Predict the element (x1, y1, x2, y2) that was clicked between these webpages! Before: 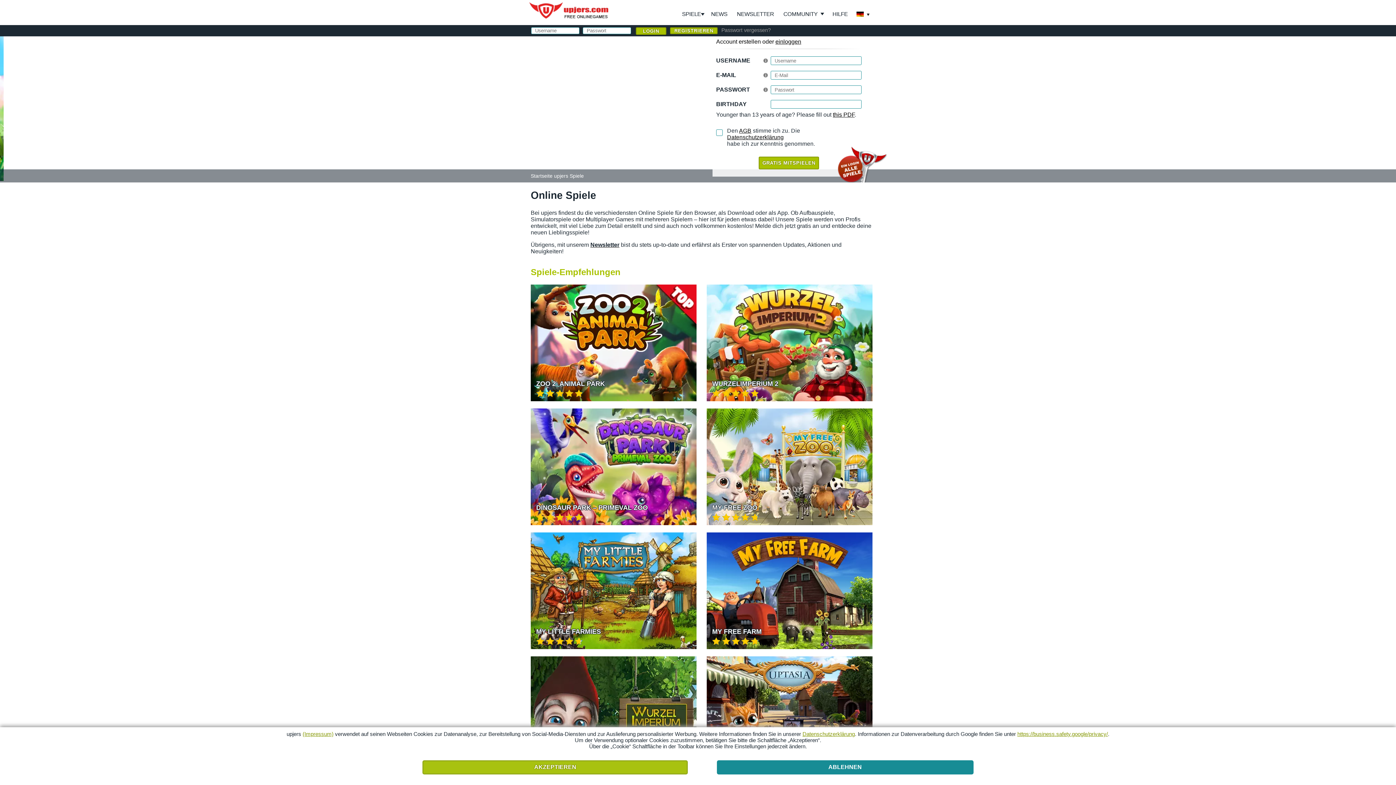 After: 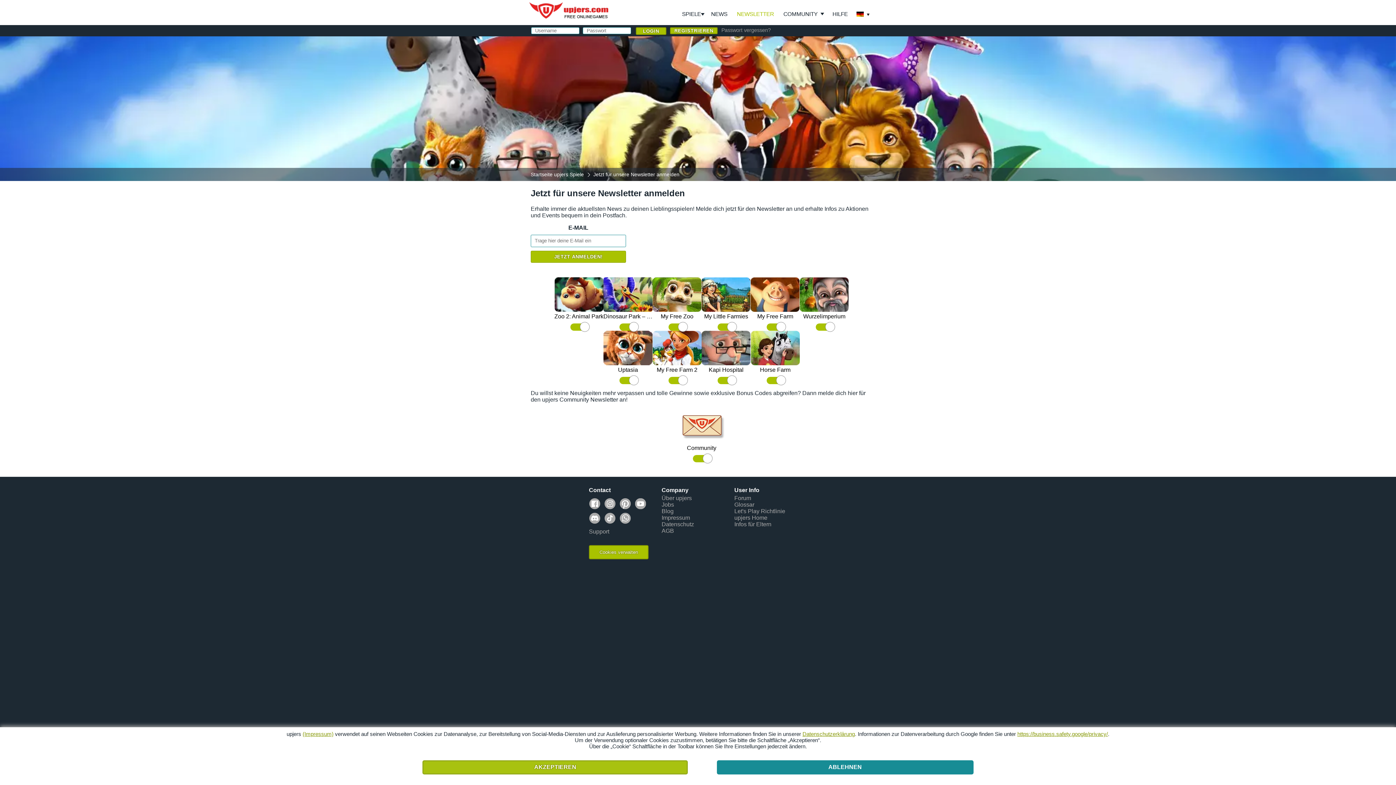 Action: bbox: (590, 241, 619, 248) label: Newsletter